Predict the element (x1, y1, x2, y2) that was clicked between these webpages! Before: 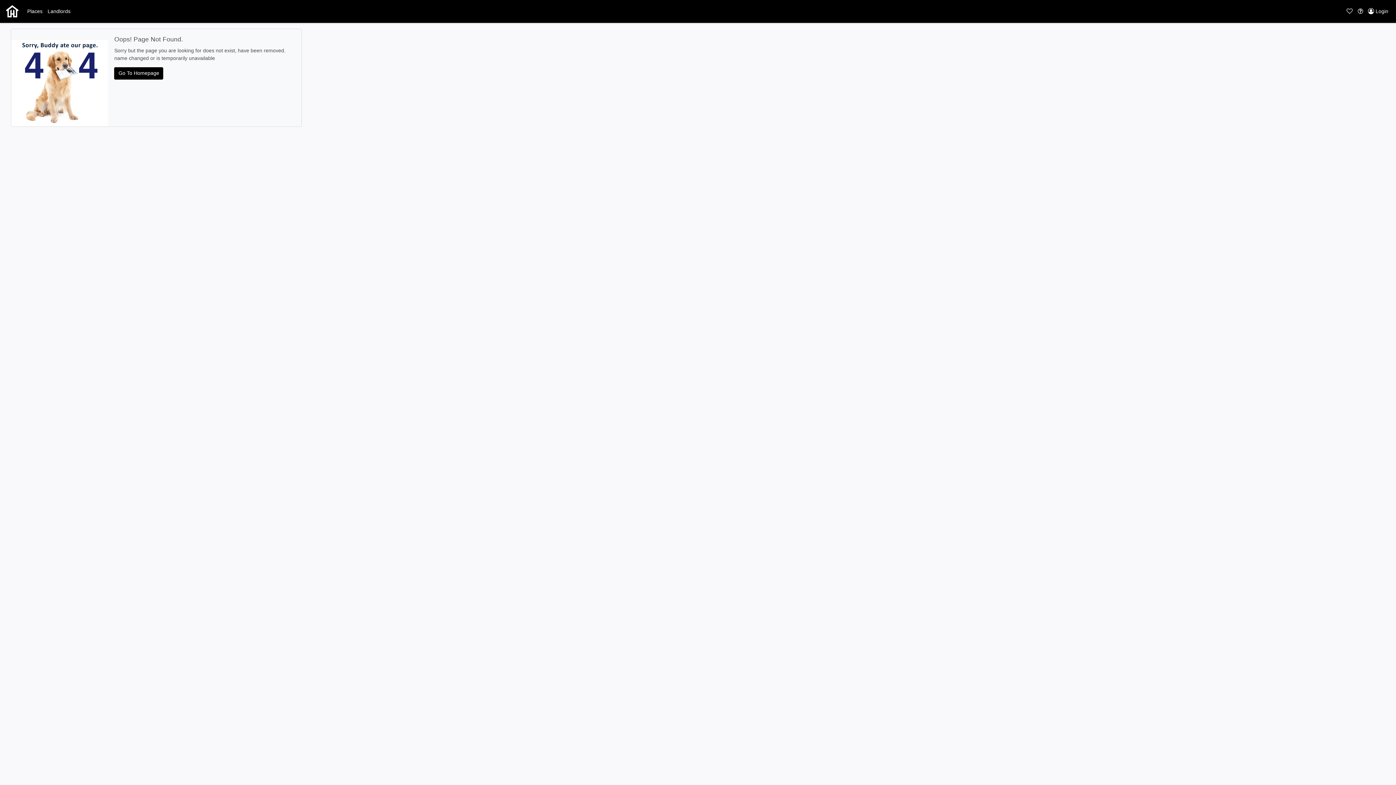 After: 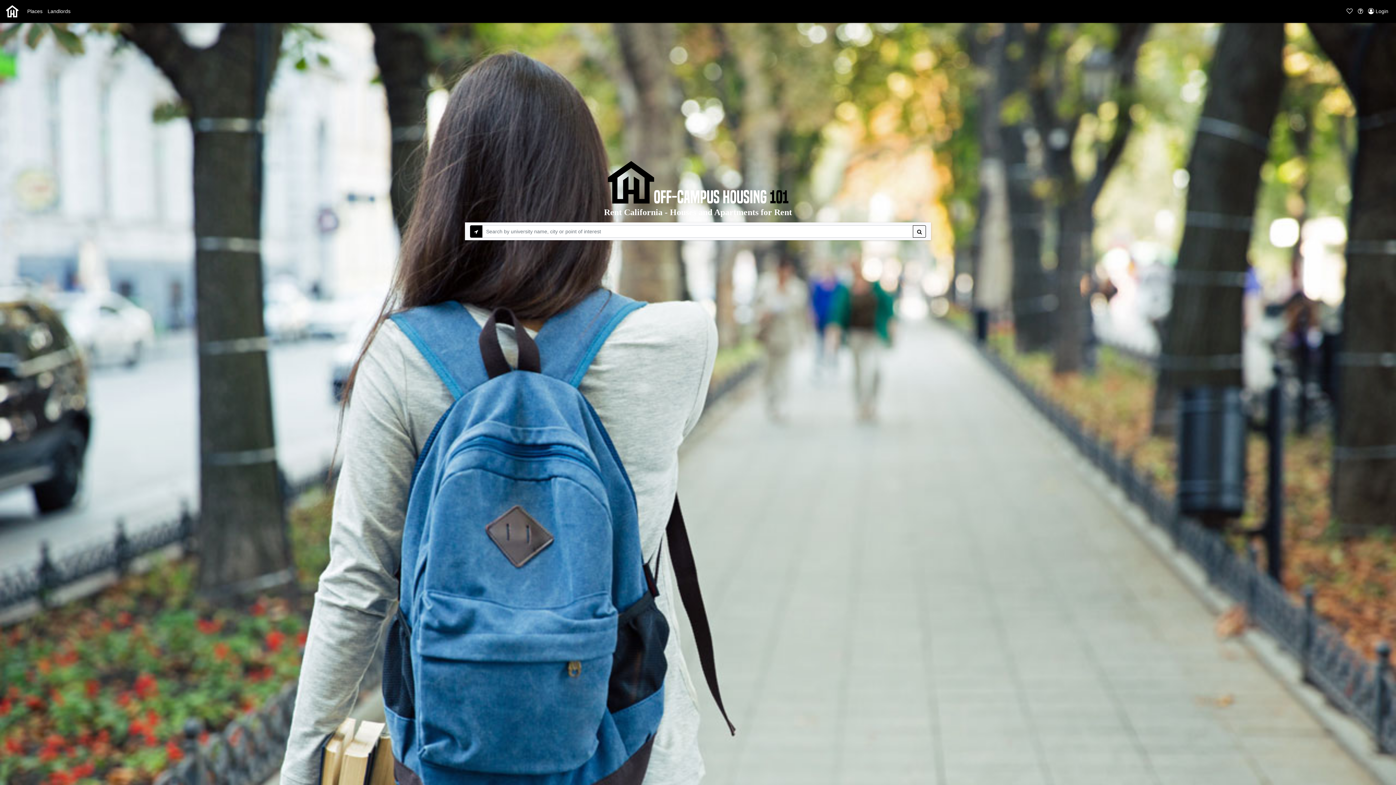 Action: bbox: (5, 2, 19, 20)